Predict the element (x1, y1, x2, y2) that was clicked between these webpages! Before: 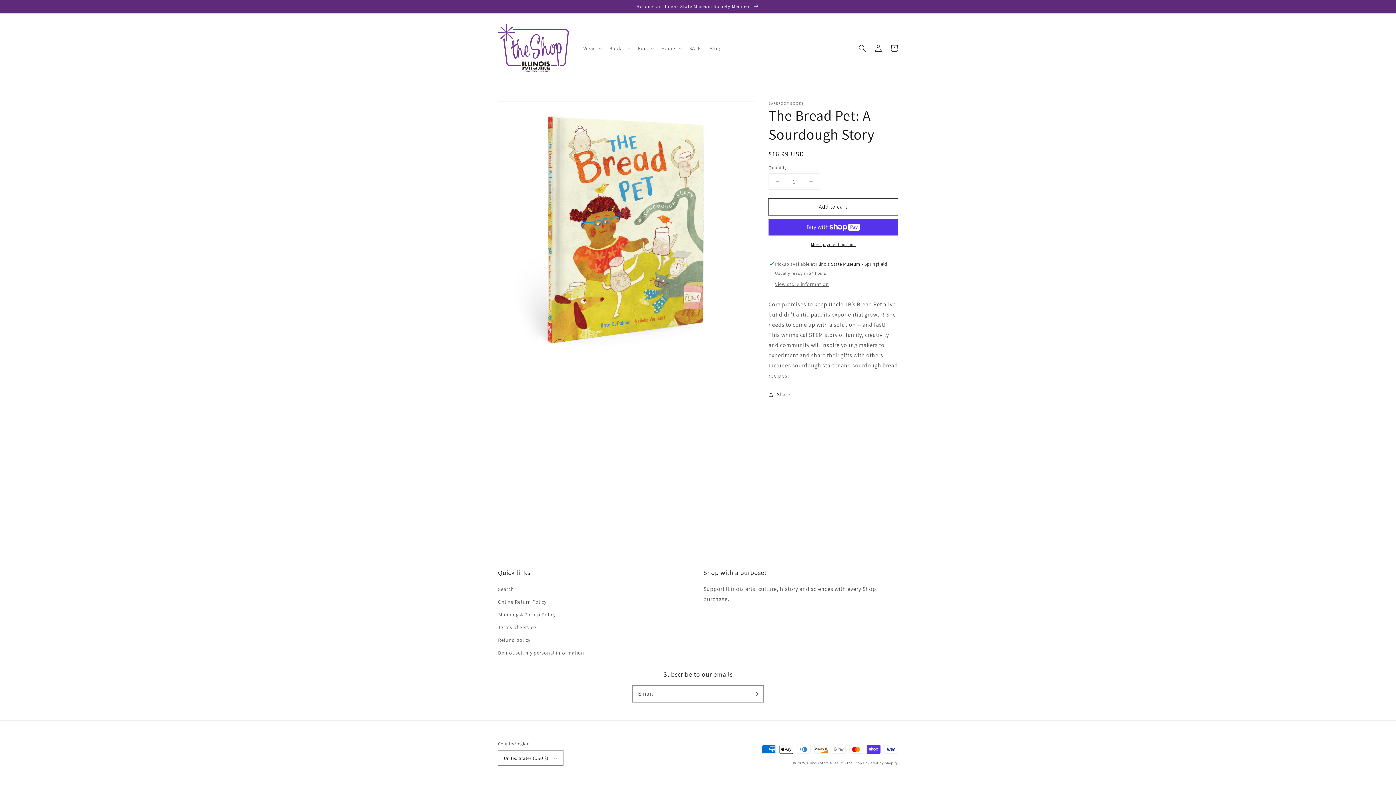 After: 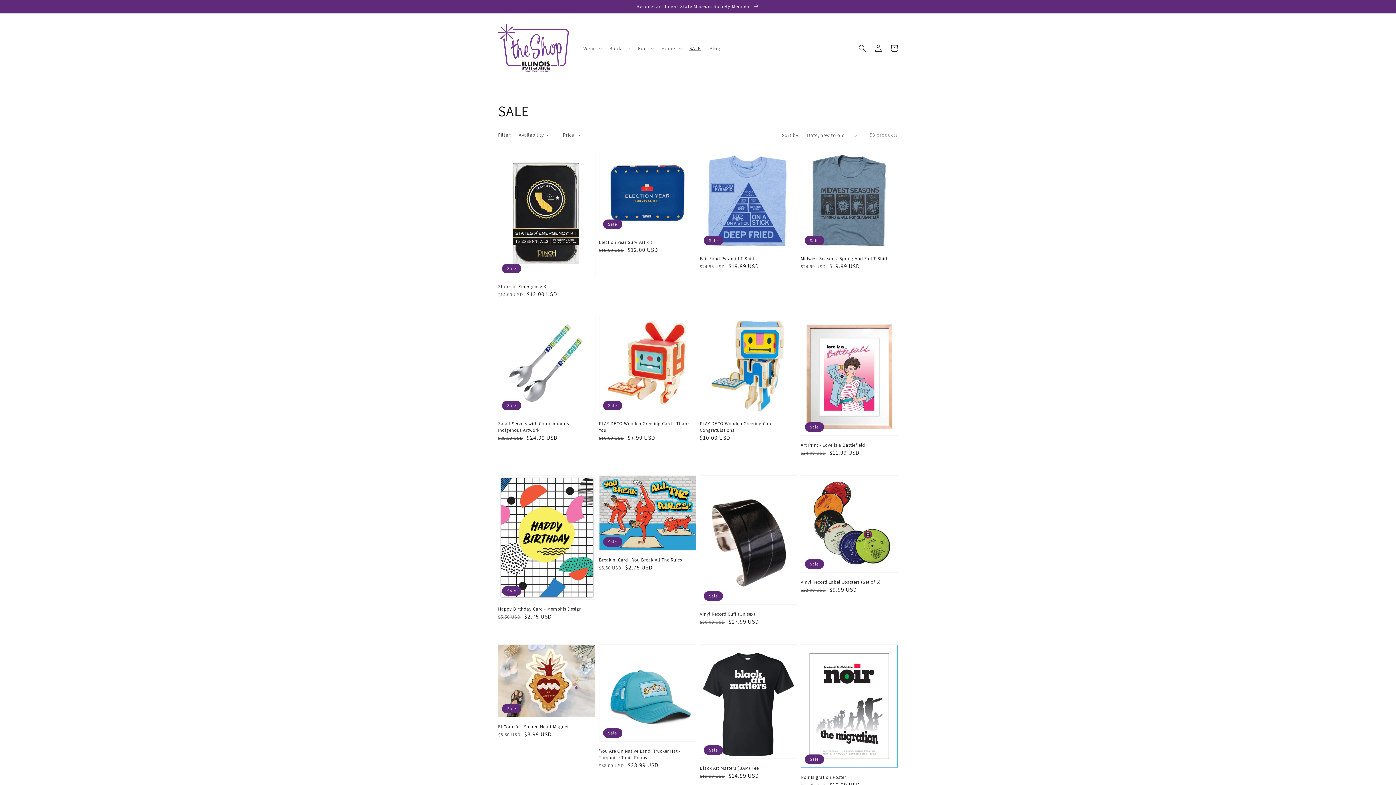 Action: bbox: (685, 40, 705, 55) label: SALE